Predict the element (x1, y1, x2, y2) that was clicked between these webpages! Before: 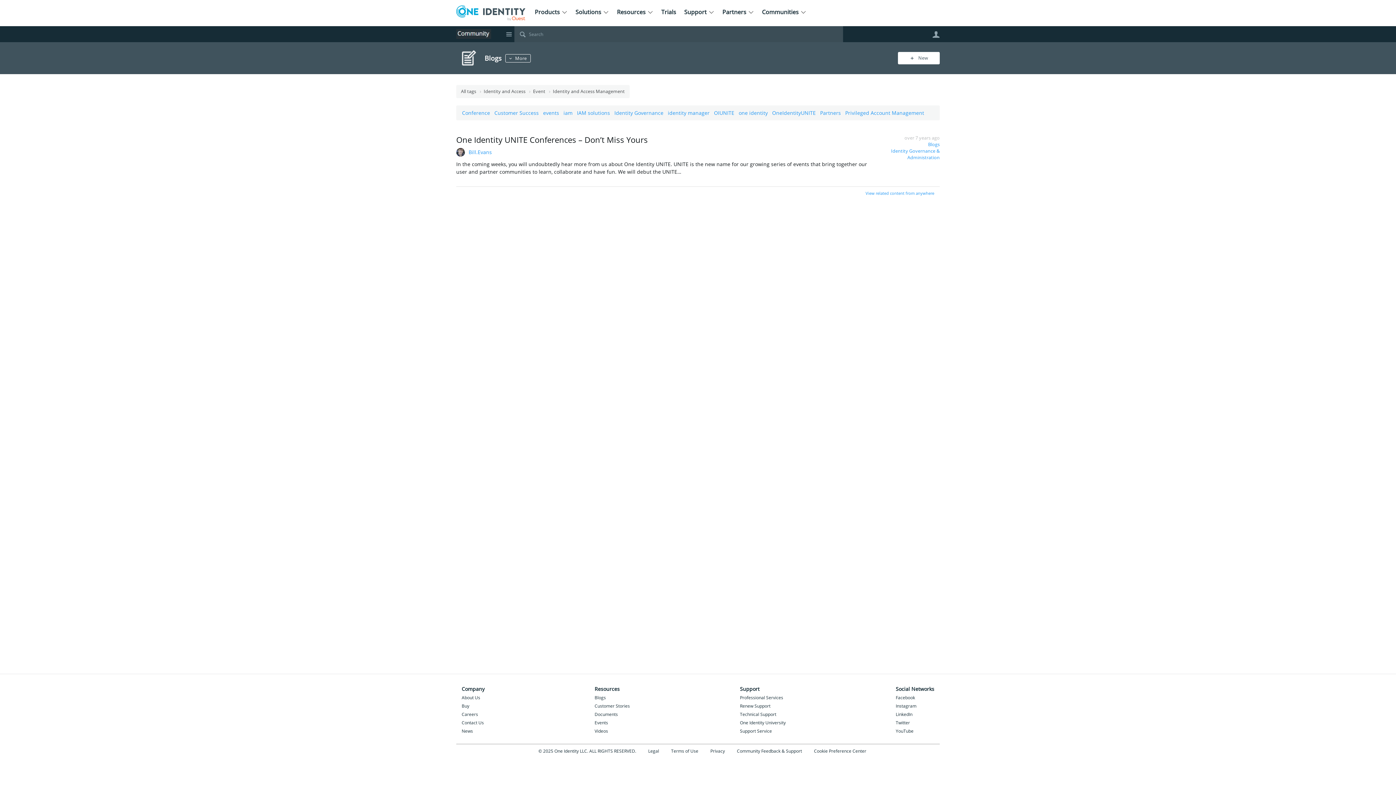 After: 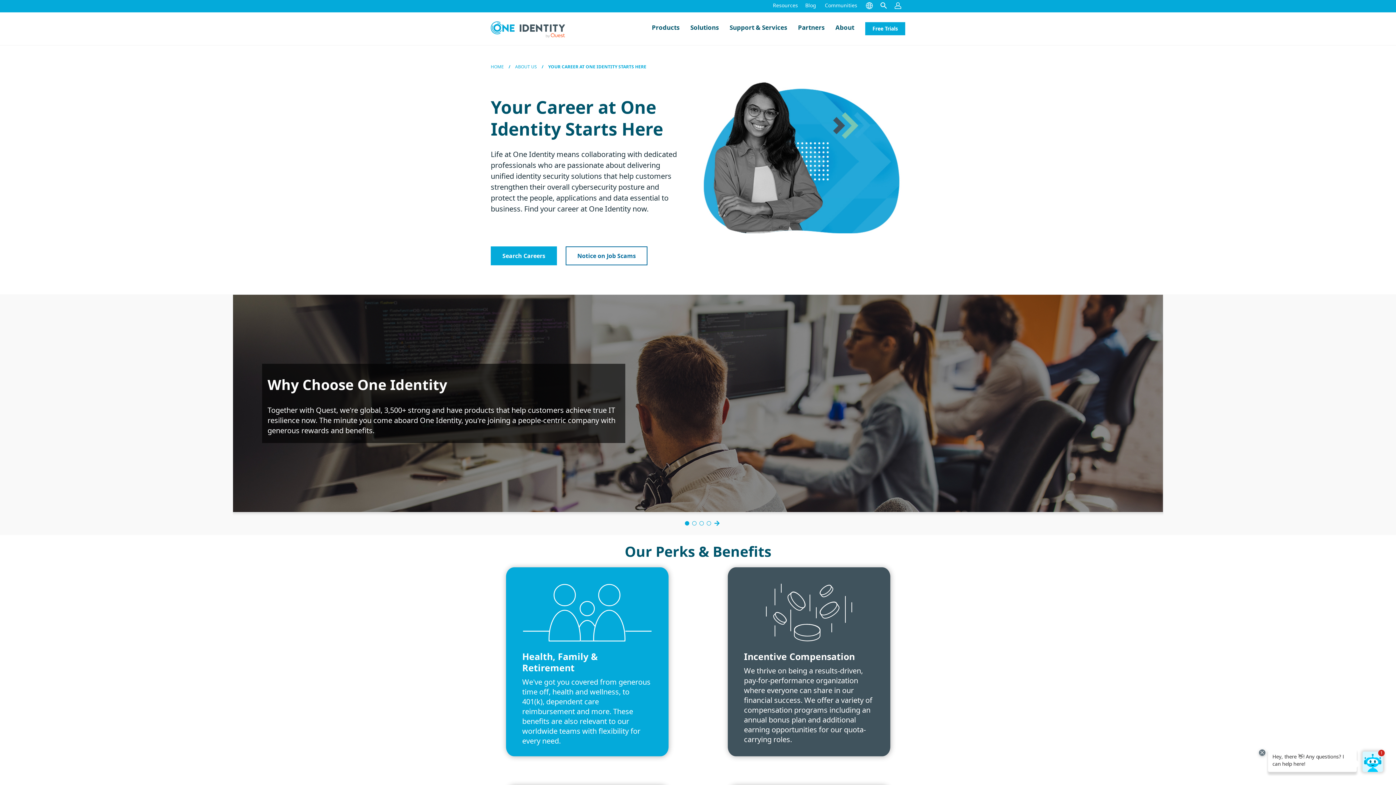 Action: bbox: (461, 711, 594, 720) label: Careers